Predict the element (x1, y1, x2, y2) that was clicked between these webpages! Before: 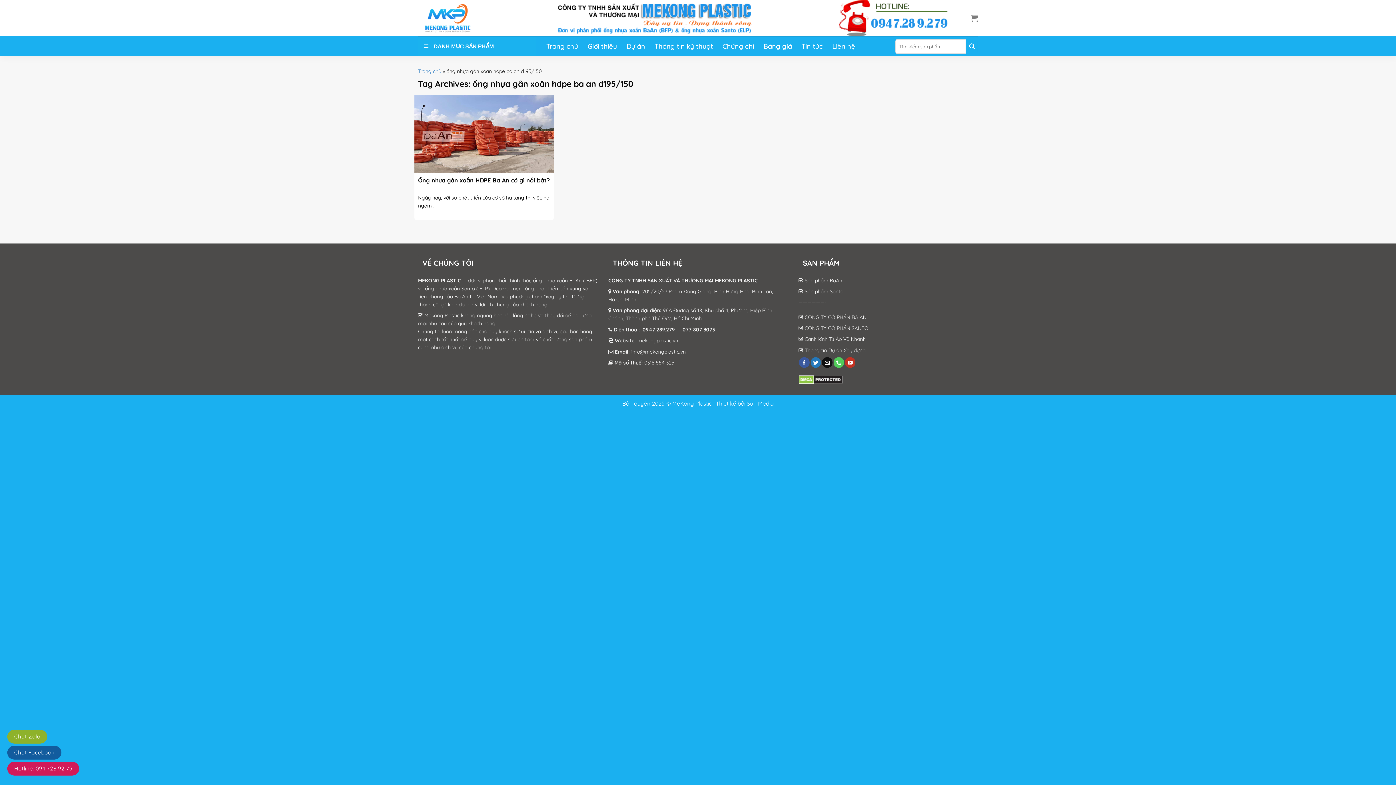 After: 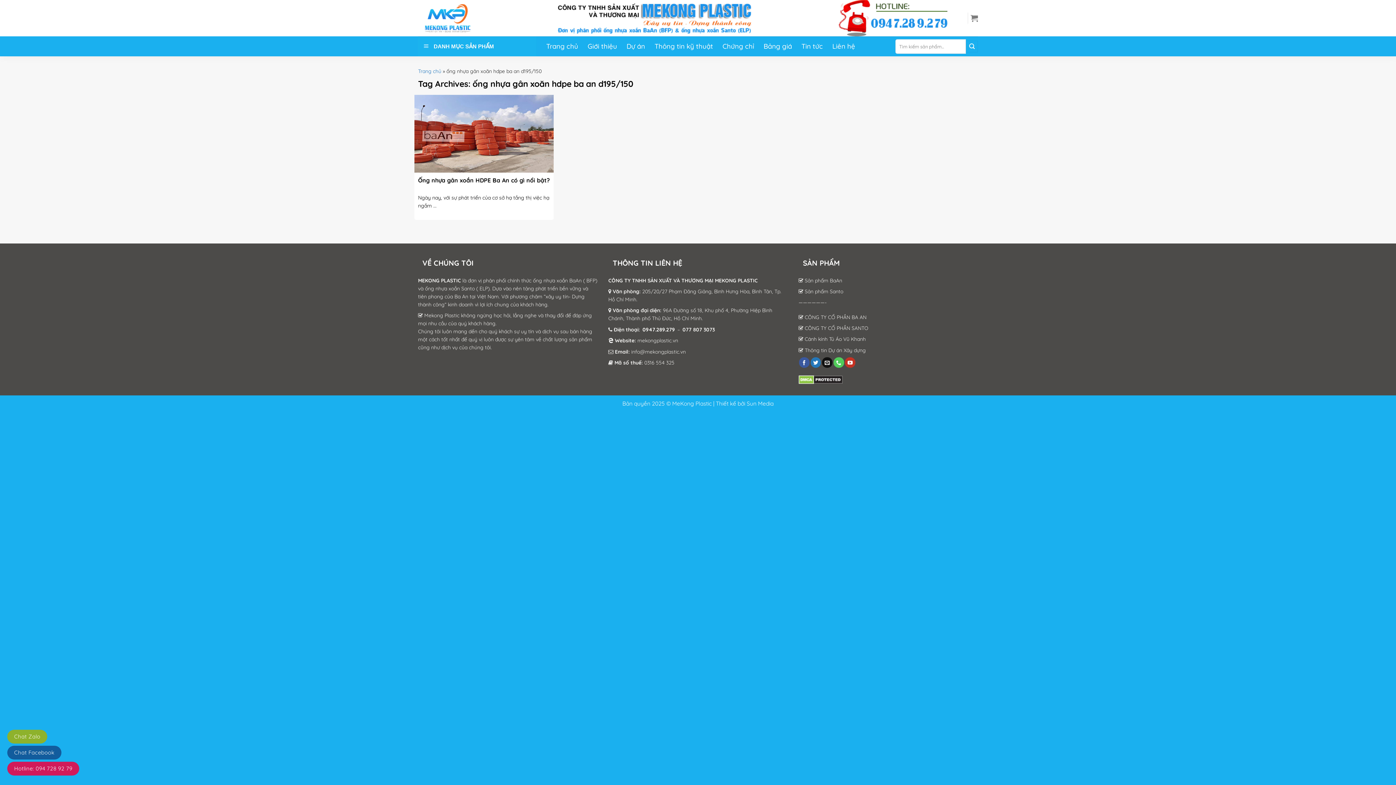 Action: bbox: (641, 325, 676, 334) label: 0947.289.279